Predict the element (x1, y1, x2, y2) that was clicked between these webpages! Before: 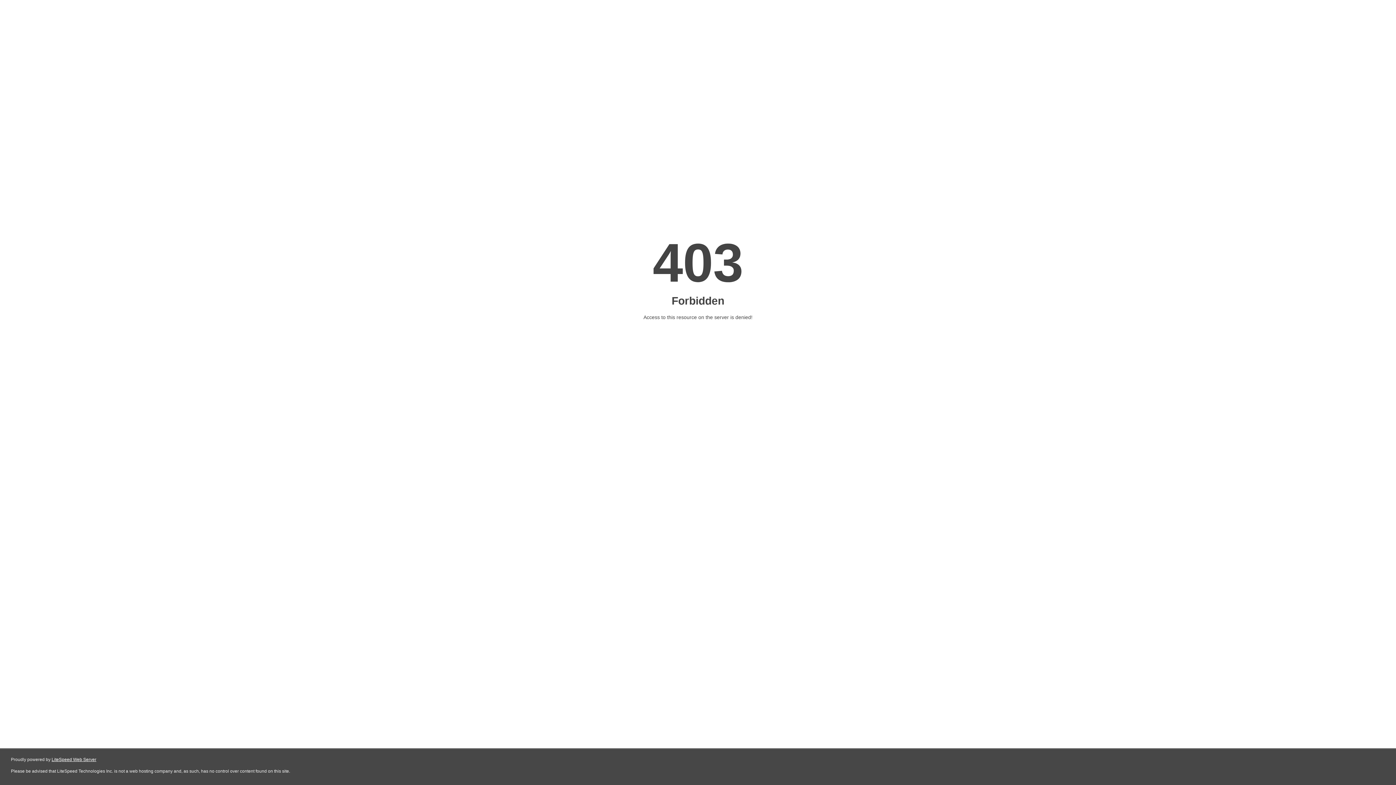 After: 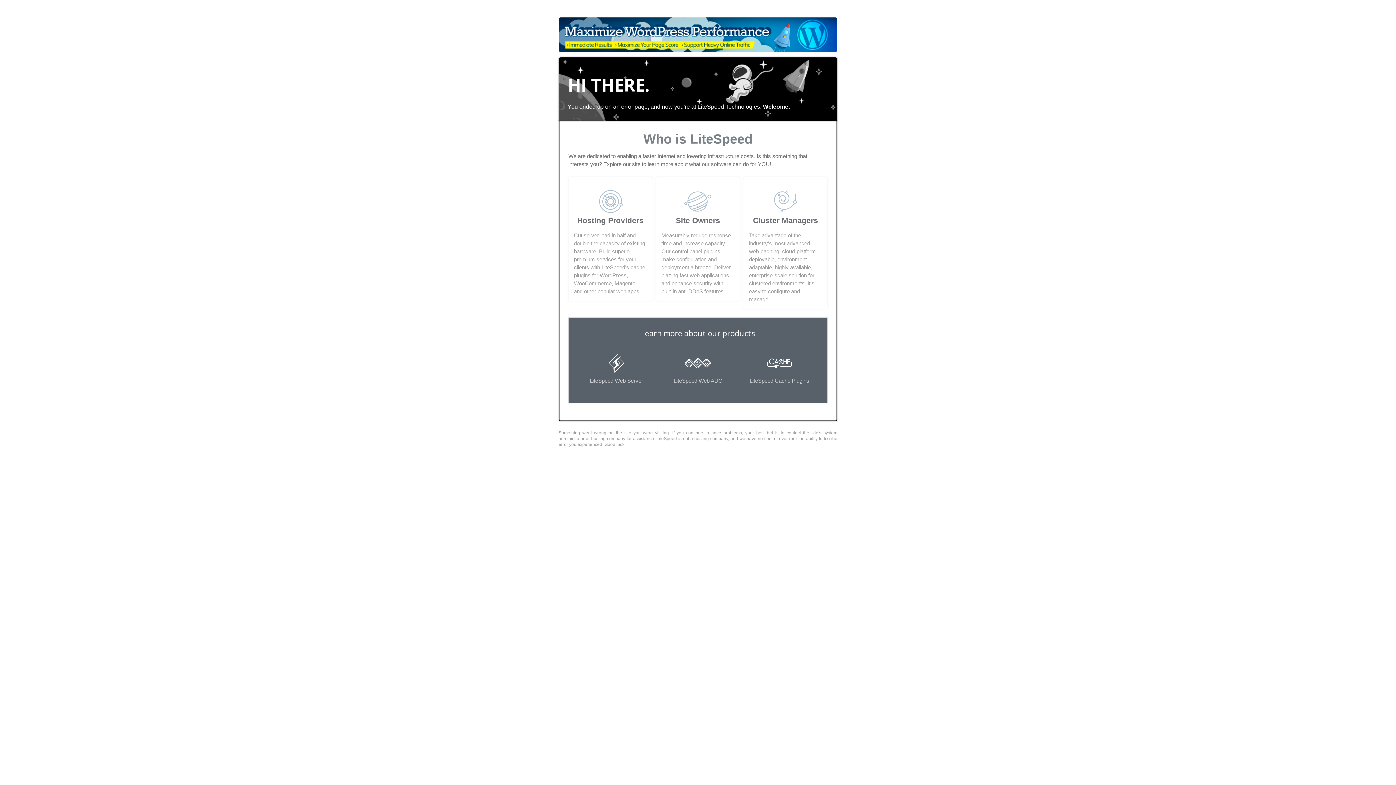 Action: bbox: (51, 757, 96, 762) label: LiteSpeed Web Server